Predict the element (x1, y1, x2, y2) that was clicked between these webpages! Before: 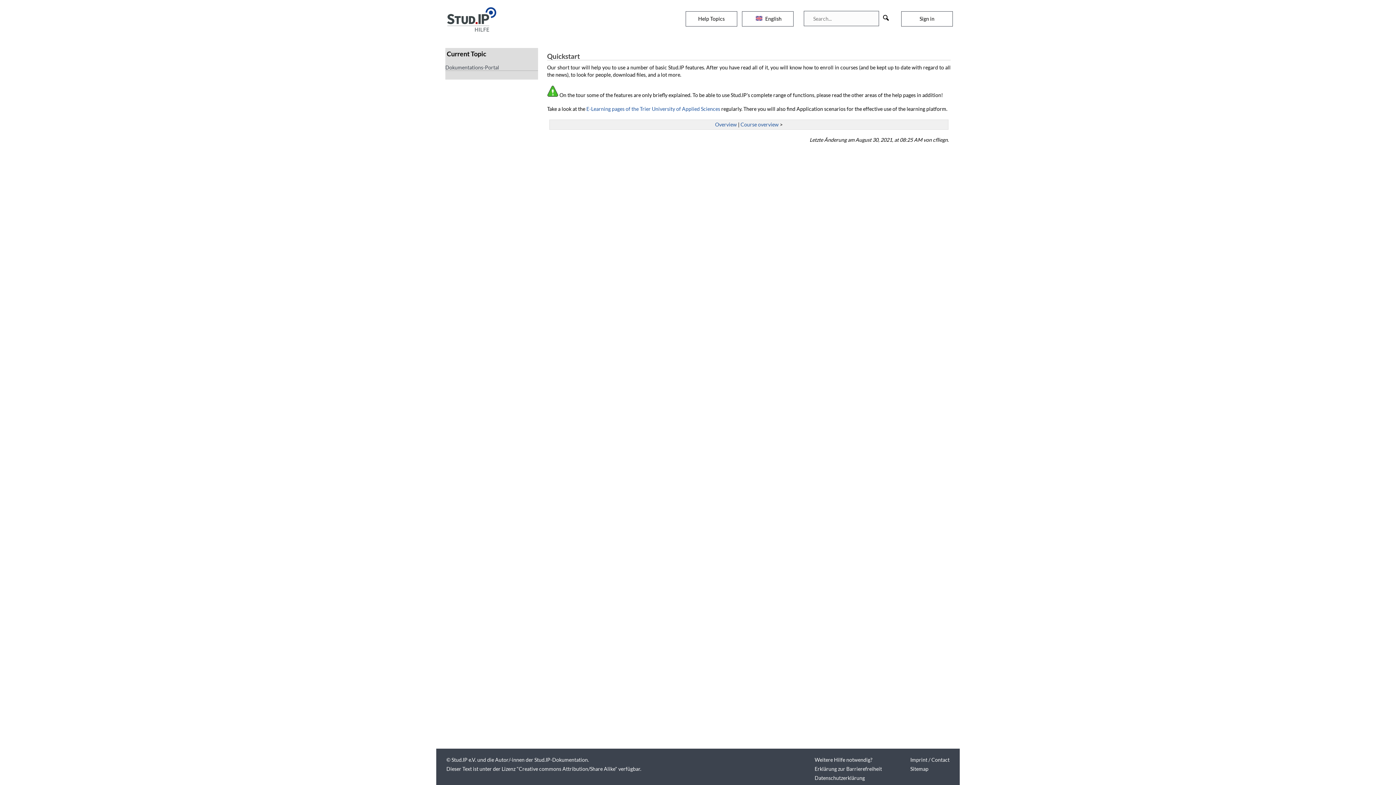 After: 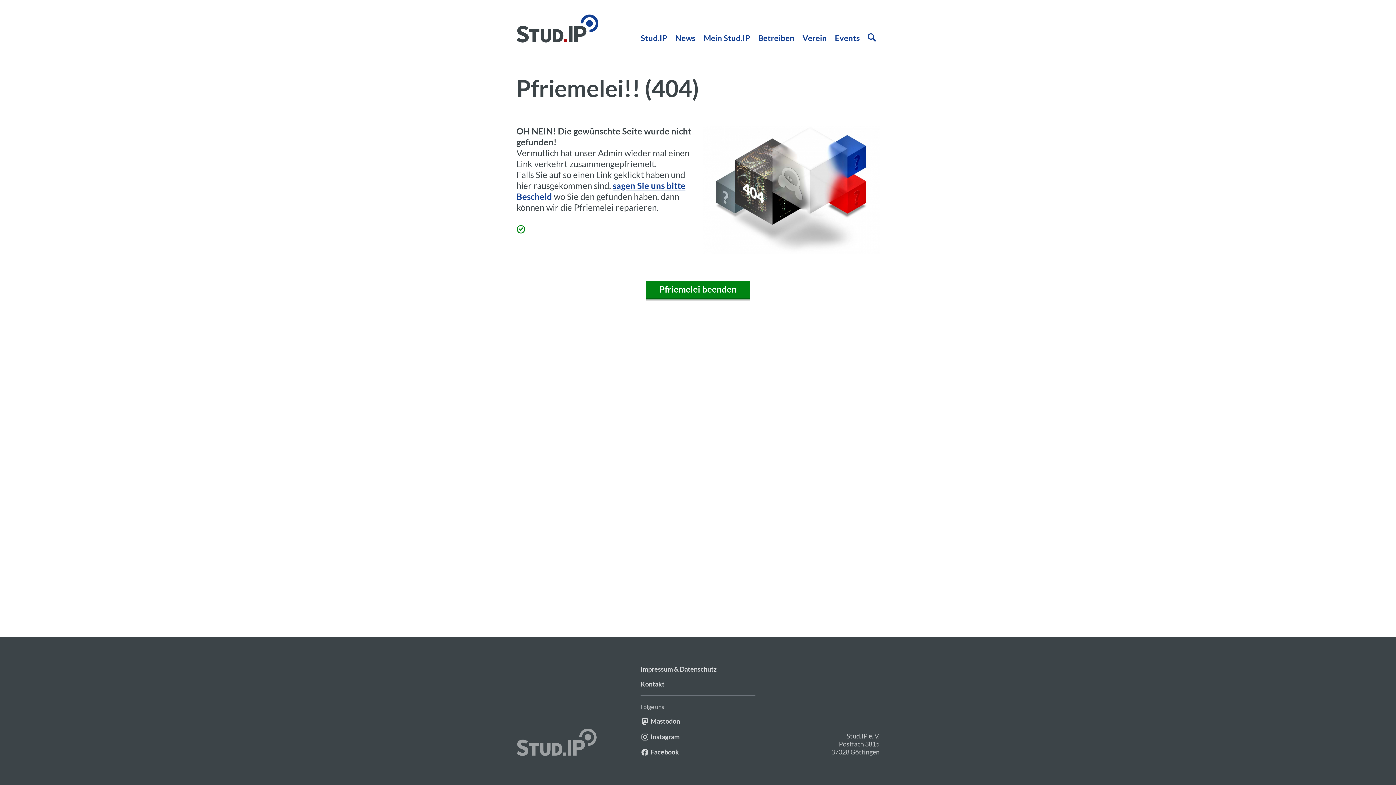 Action: label: Stud.IP e.V. bbox: (451, 756, 476, 763)